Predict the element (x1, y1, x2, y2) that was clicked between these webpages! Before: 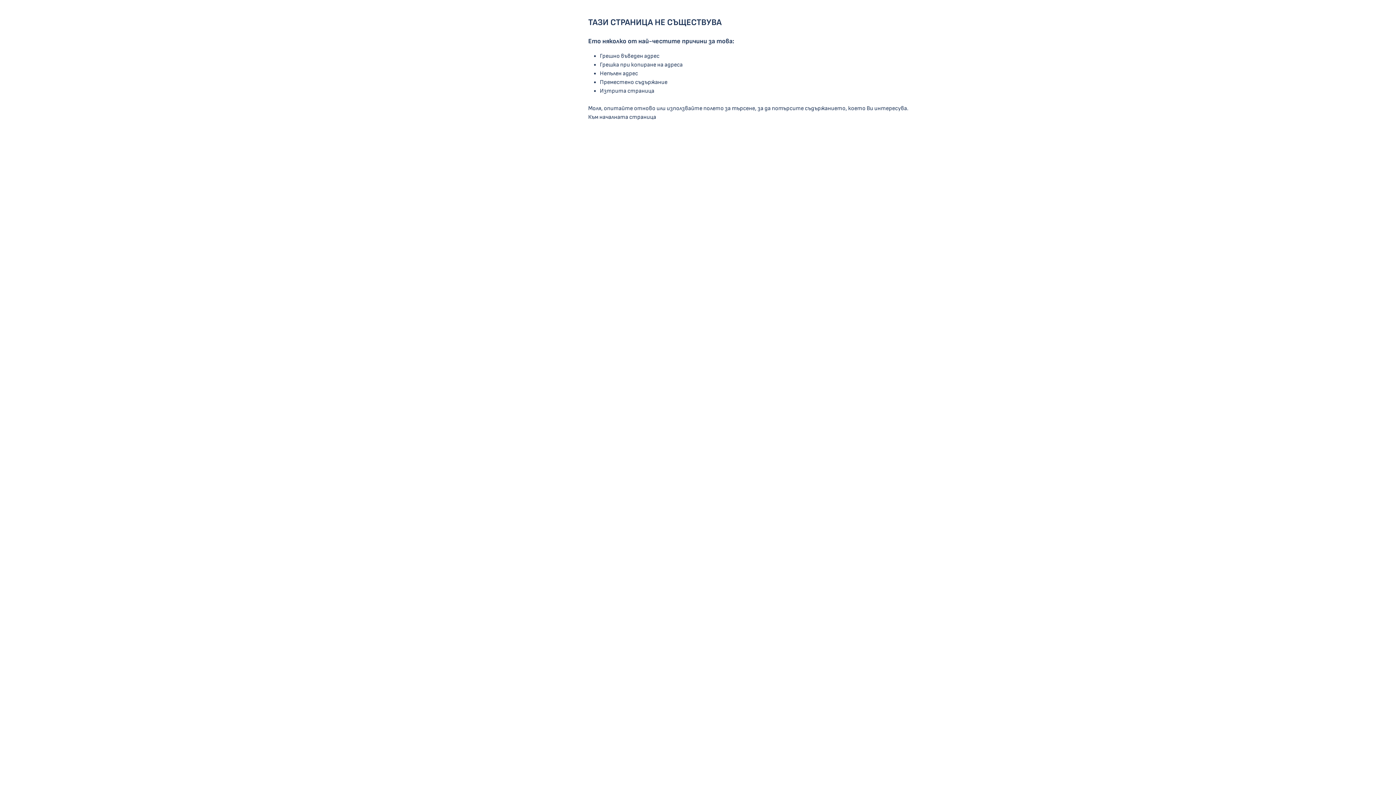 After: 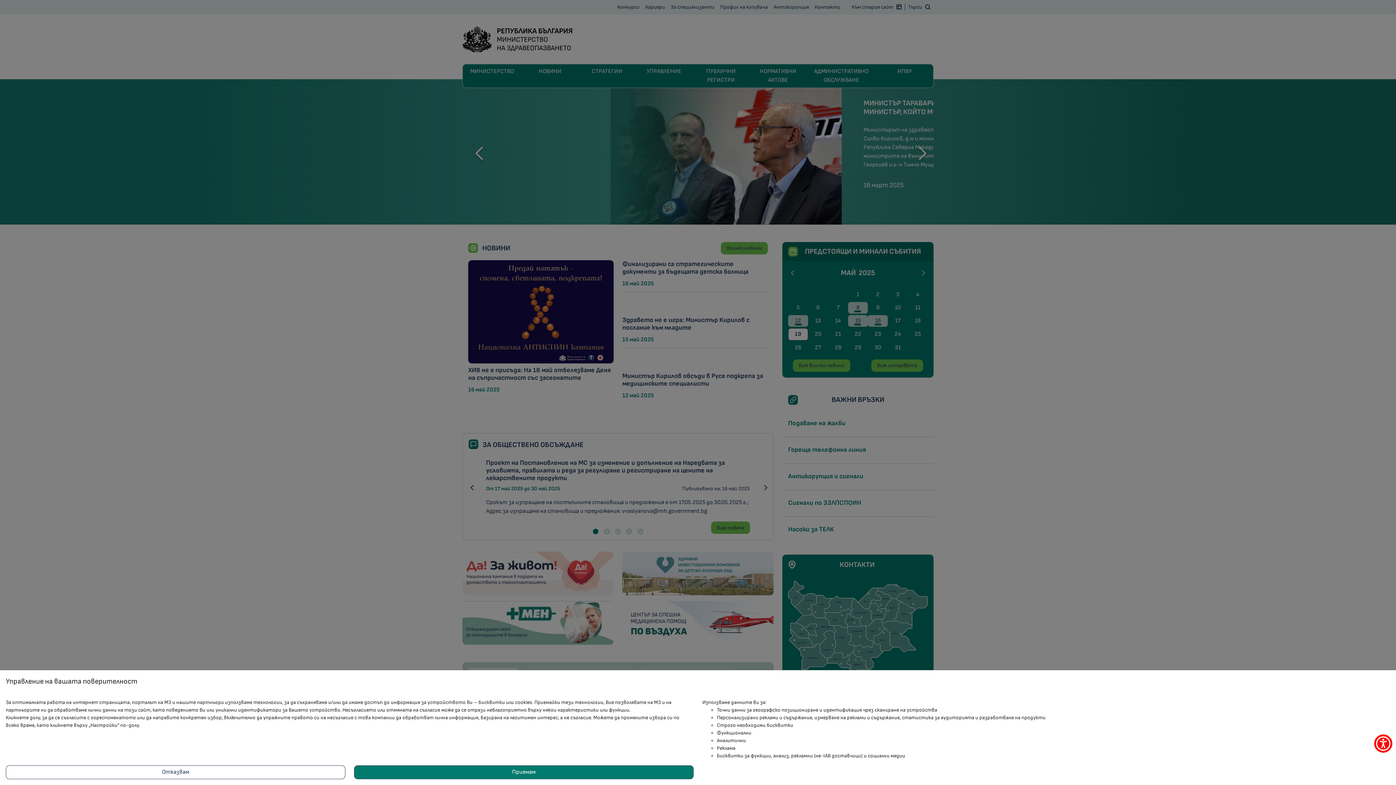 Action: bbox: (588, 113, 656, 120) label: Към началната страница